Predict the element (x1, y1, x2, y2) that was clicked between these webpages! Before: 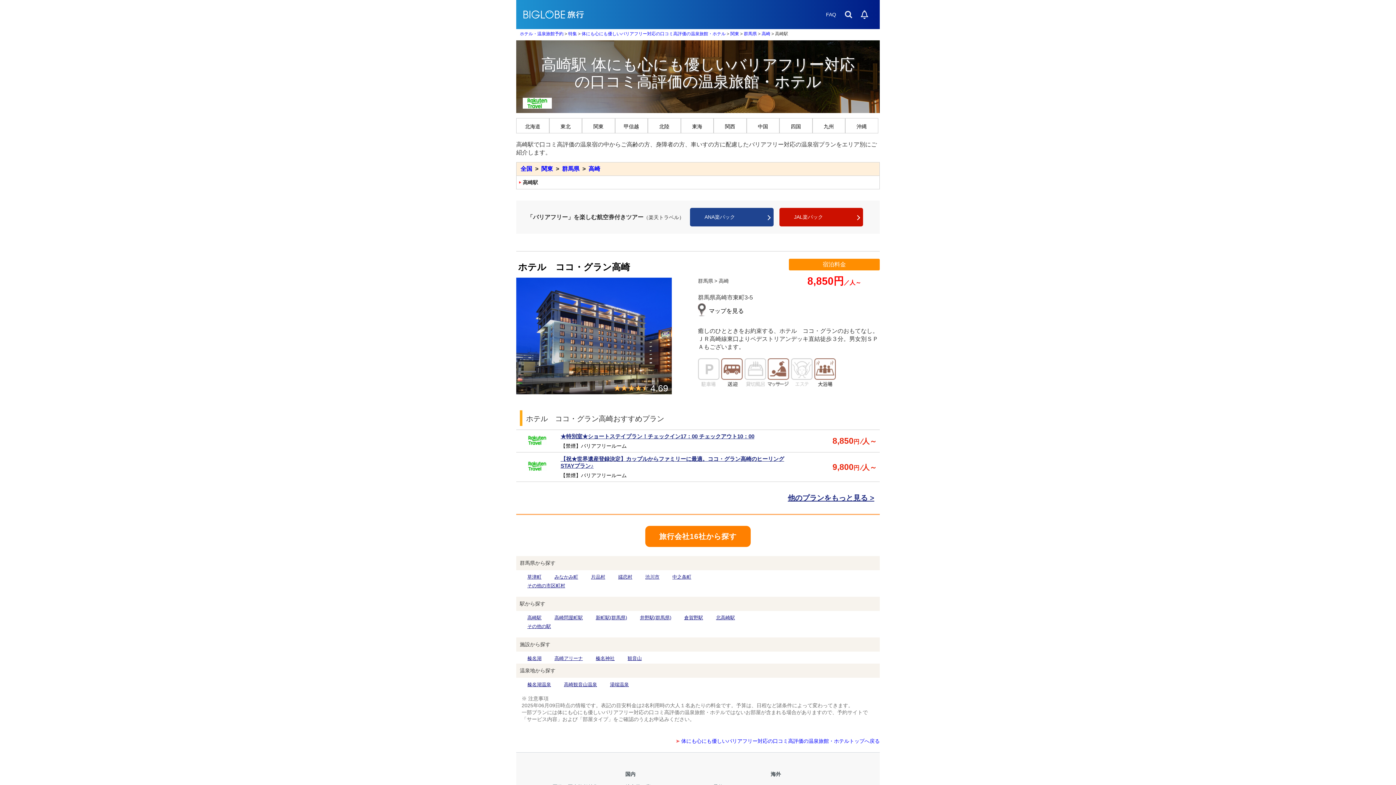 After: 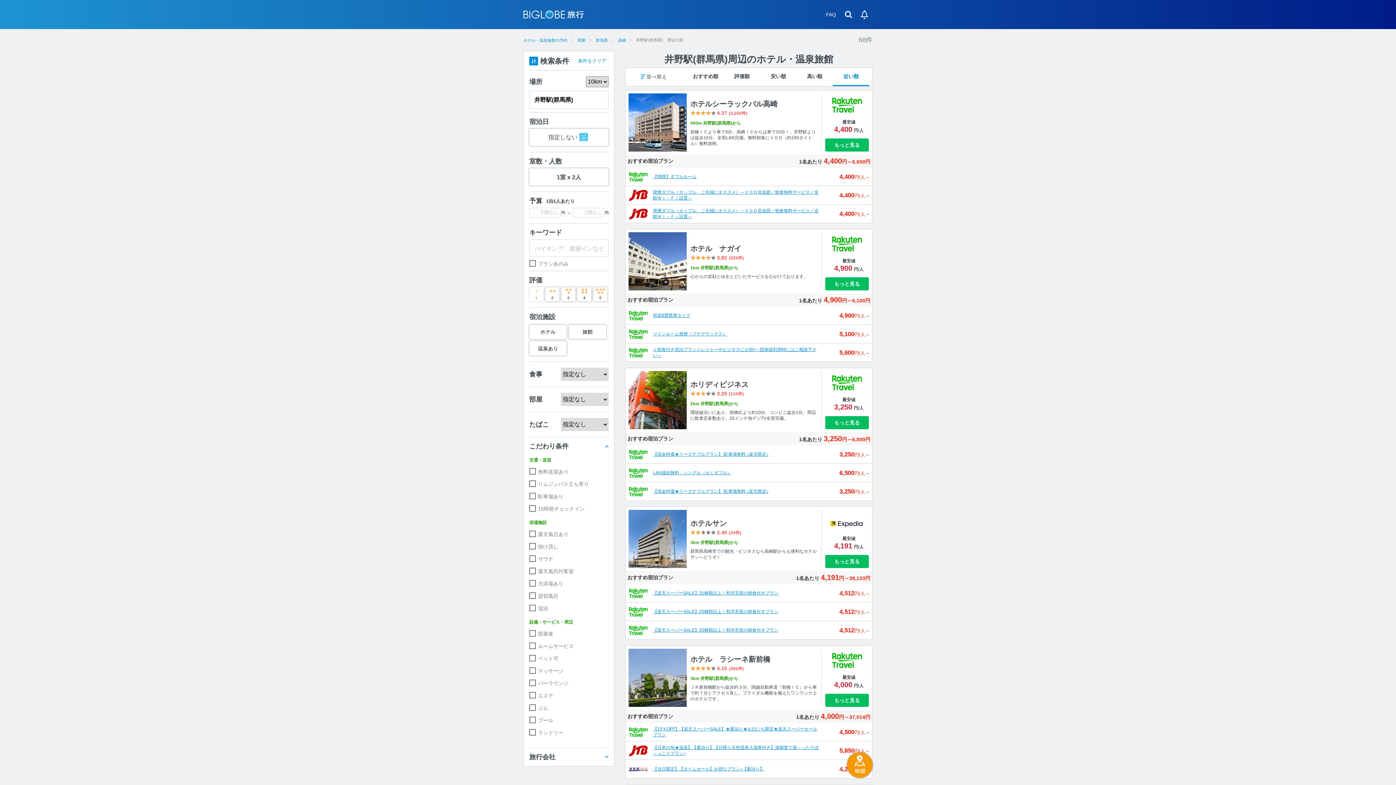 Action: bbox: (640, 615, 671, 620) label: 井野駅(群馬県)